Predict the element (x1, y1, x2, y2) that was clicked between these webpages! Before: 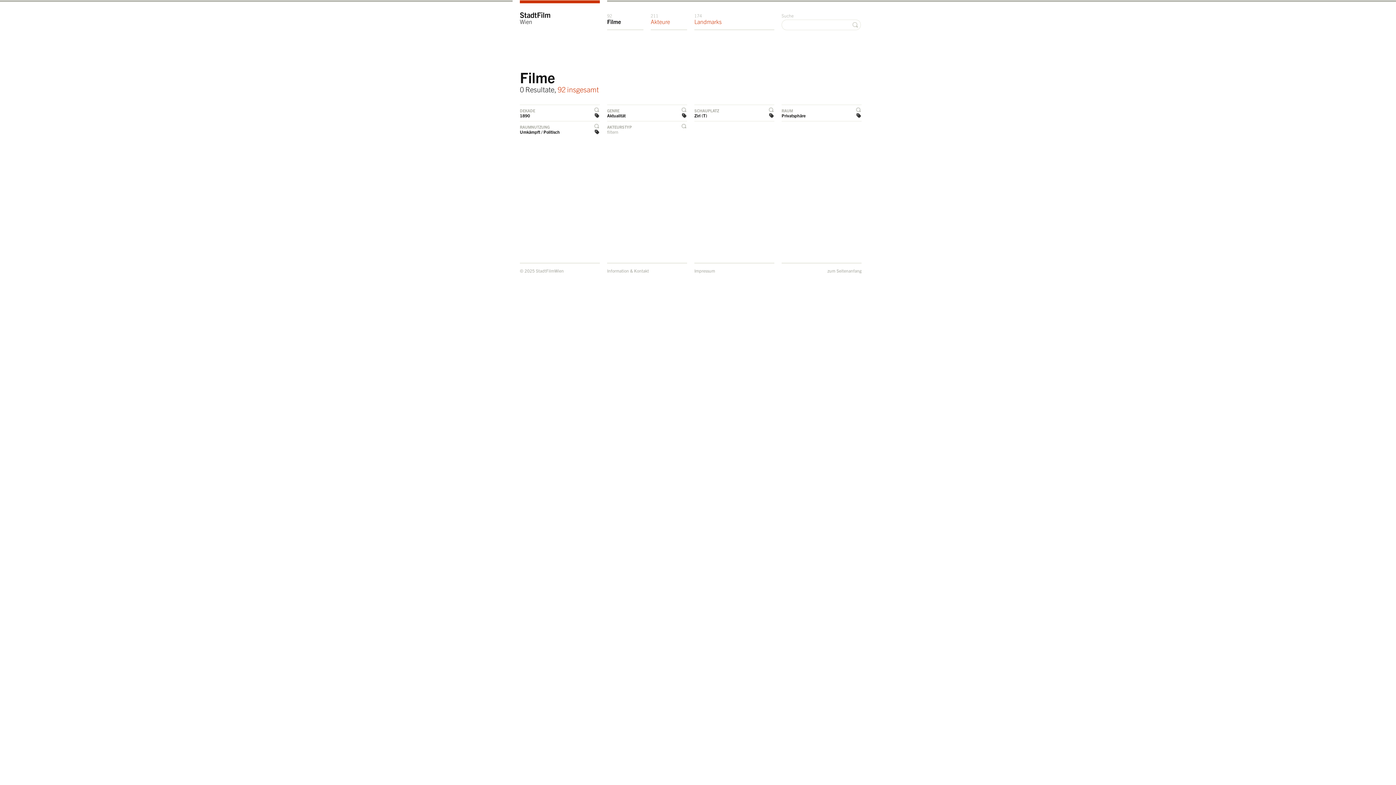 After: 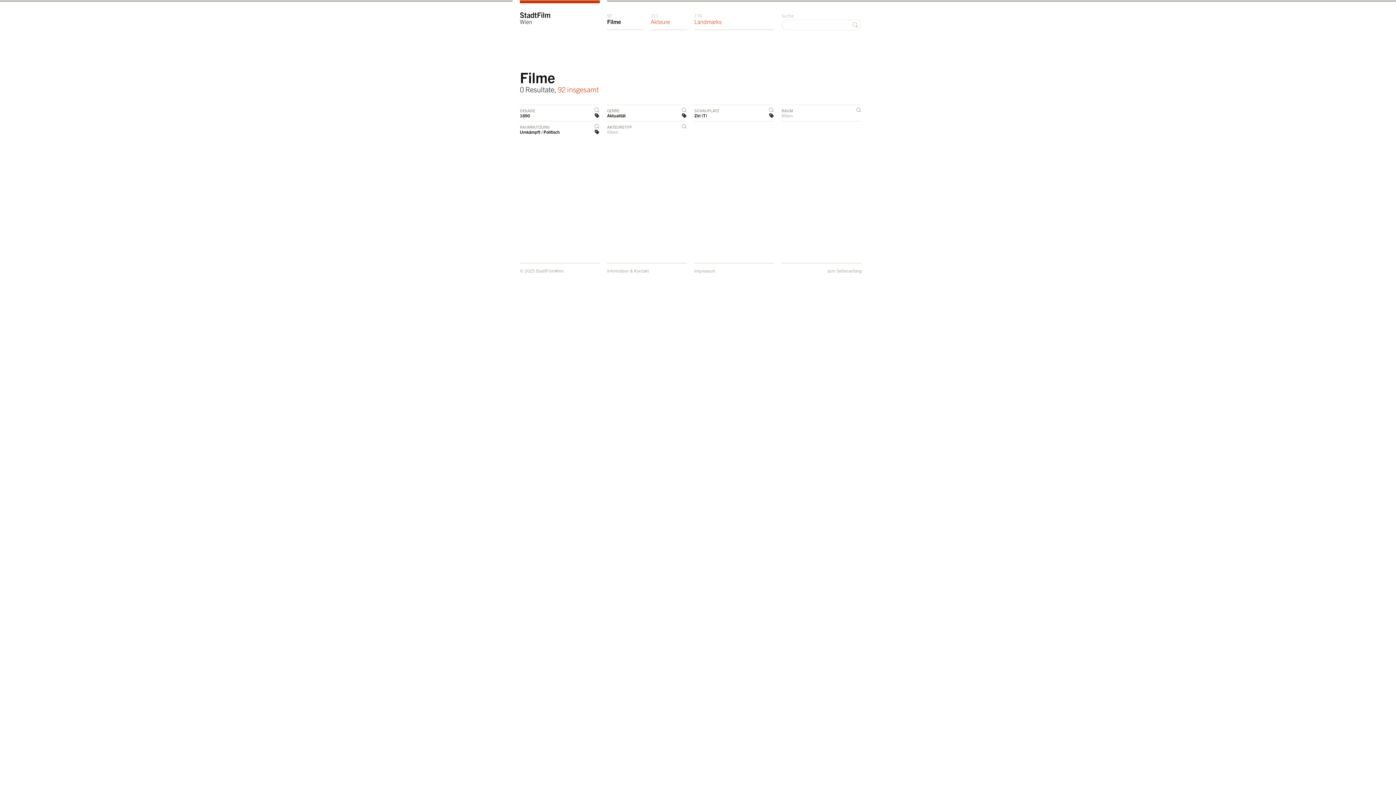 Action: label: Privatsphäre bbox: (781, 111, 861, 118)